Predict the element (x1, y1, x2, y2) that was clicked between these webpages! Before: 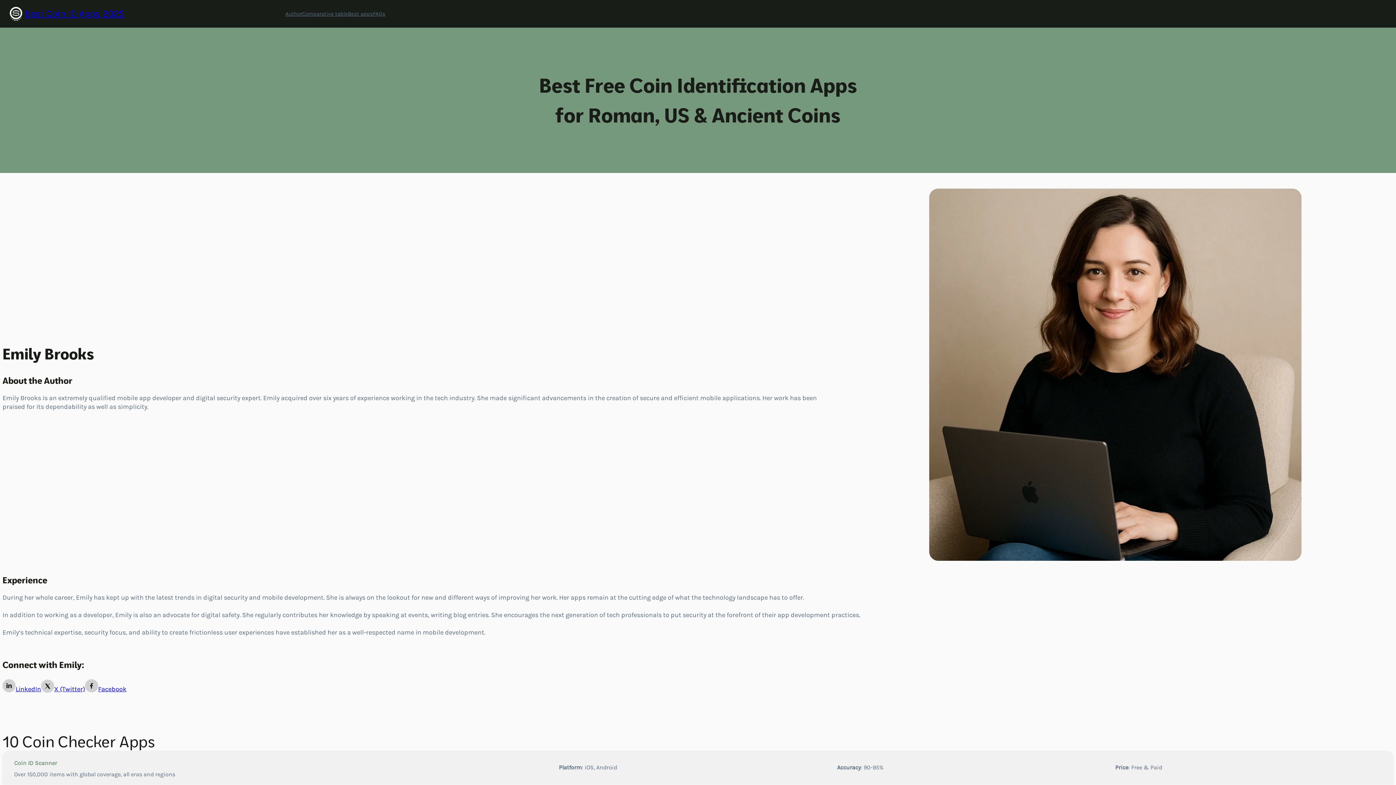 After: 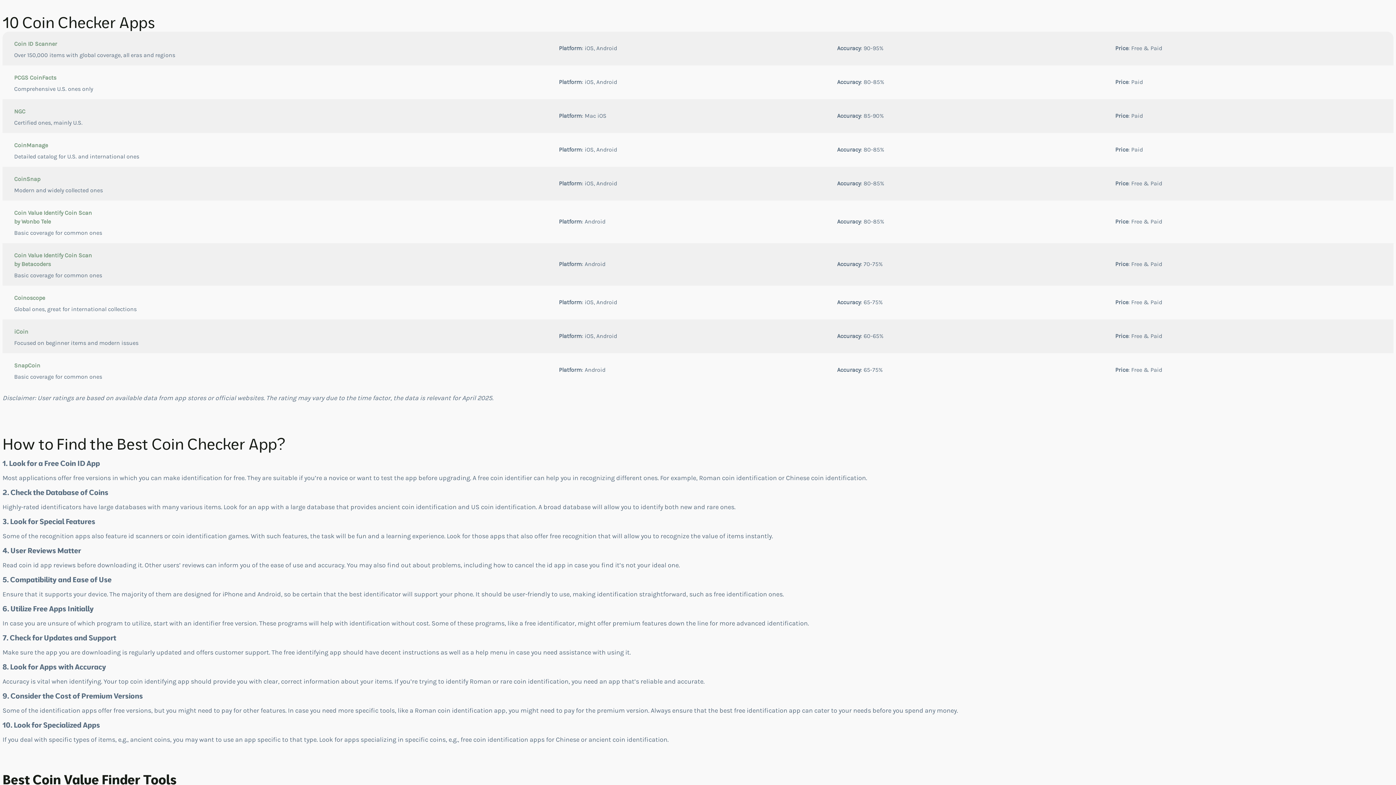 Action: bbox: (302, 9, 348, 18) label: Comparative table